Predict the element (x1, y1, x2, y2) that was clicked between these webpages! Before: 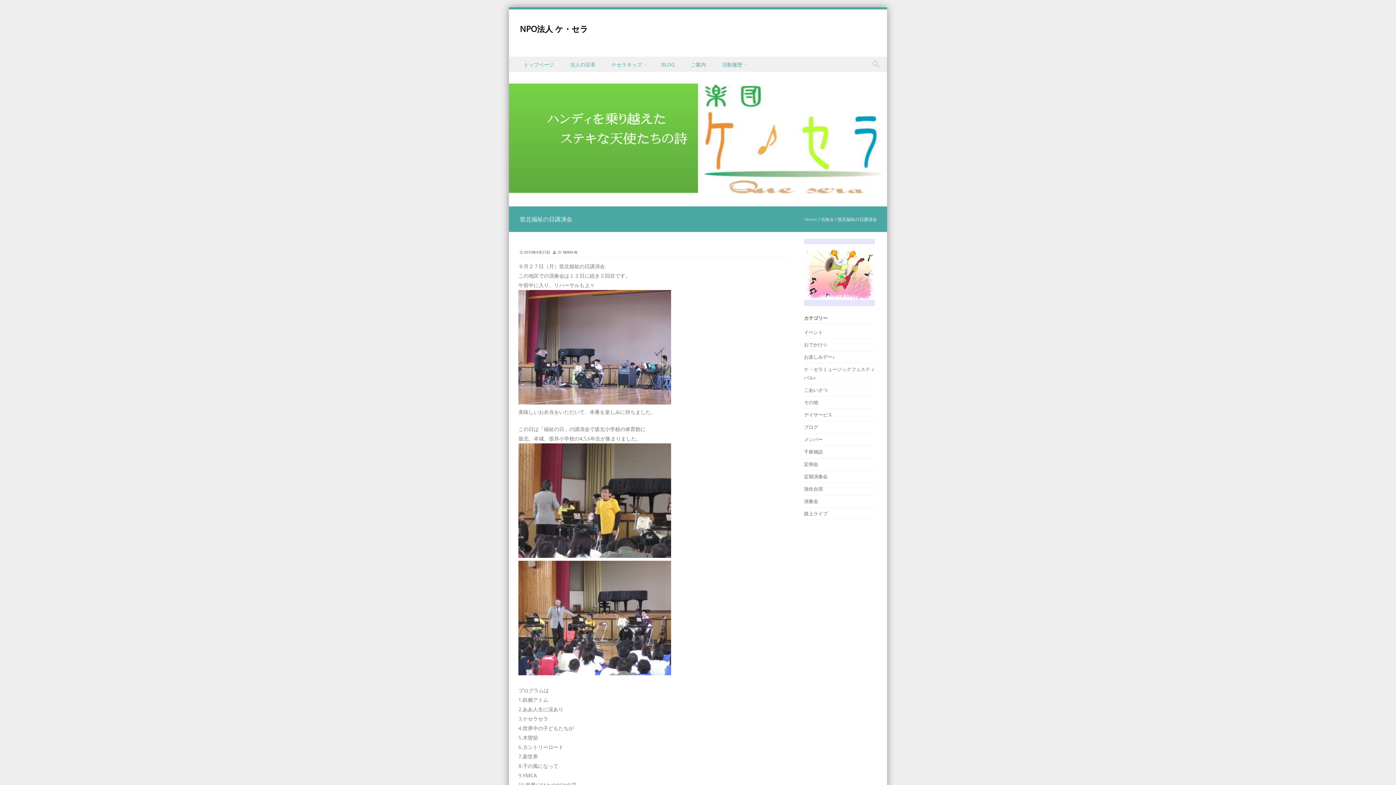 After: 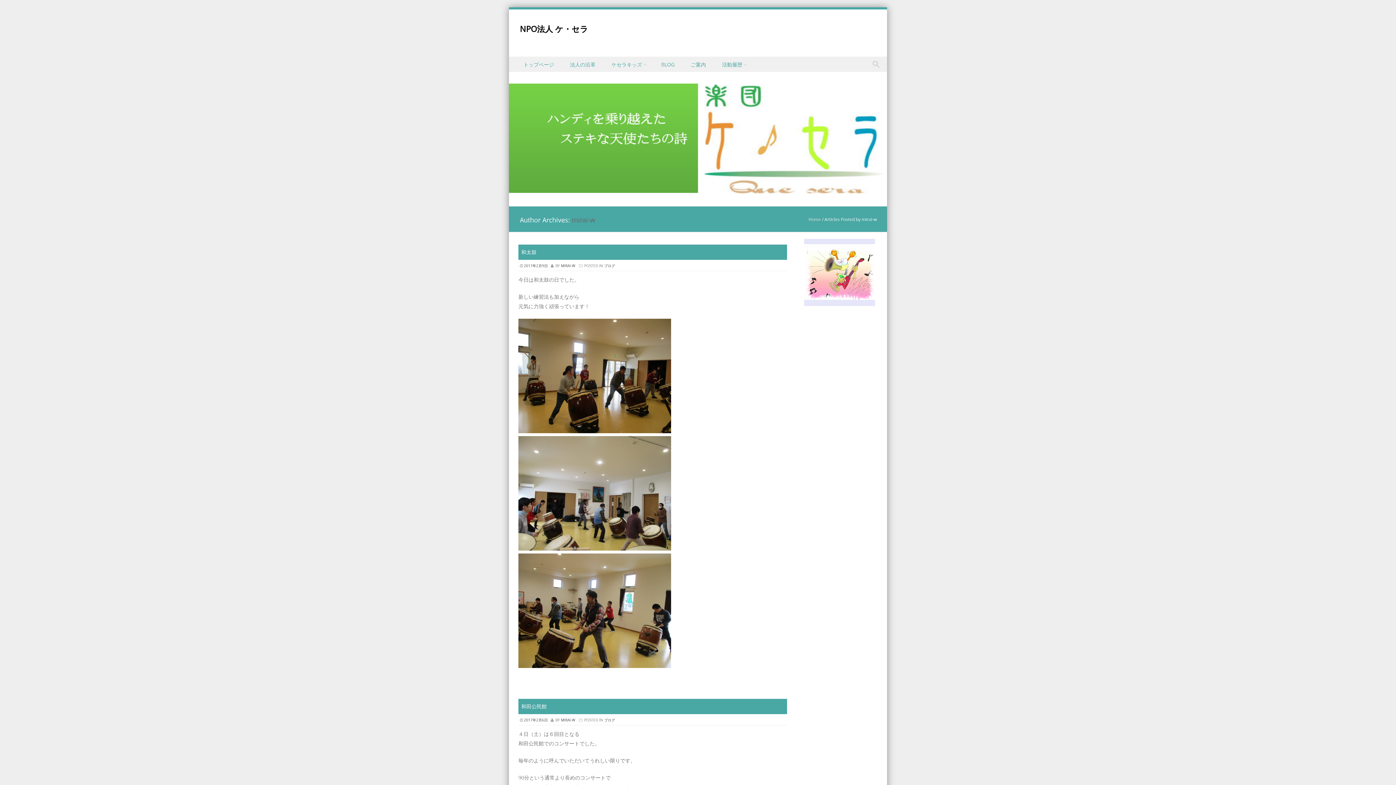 Action: label: MIRAI-W bbox: (563, 250, 577, 254)